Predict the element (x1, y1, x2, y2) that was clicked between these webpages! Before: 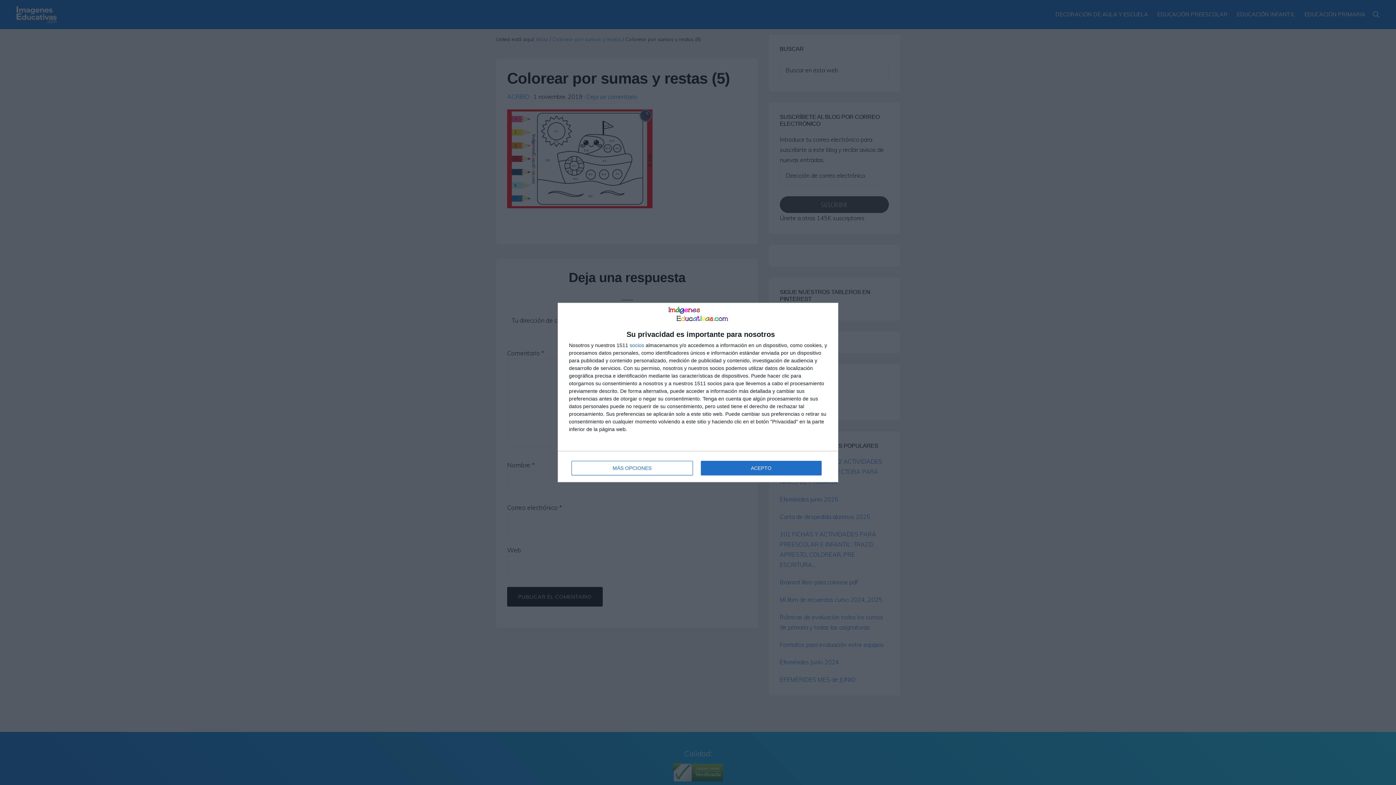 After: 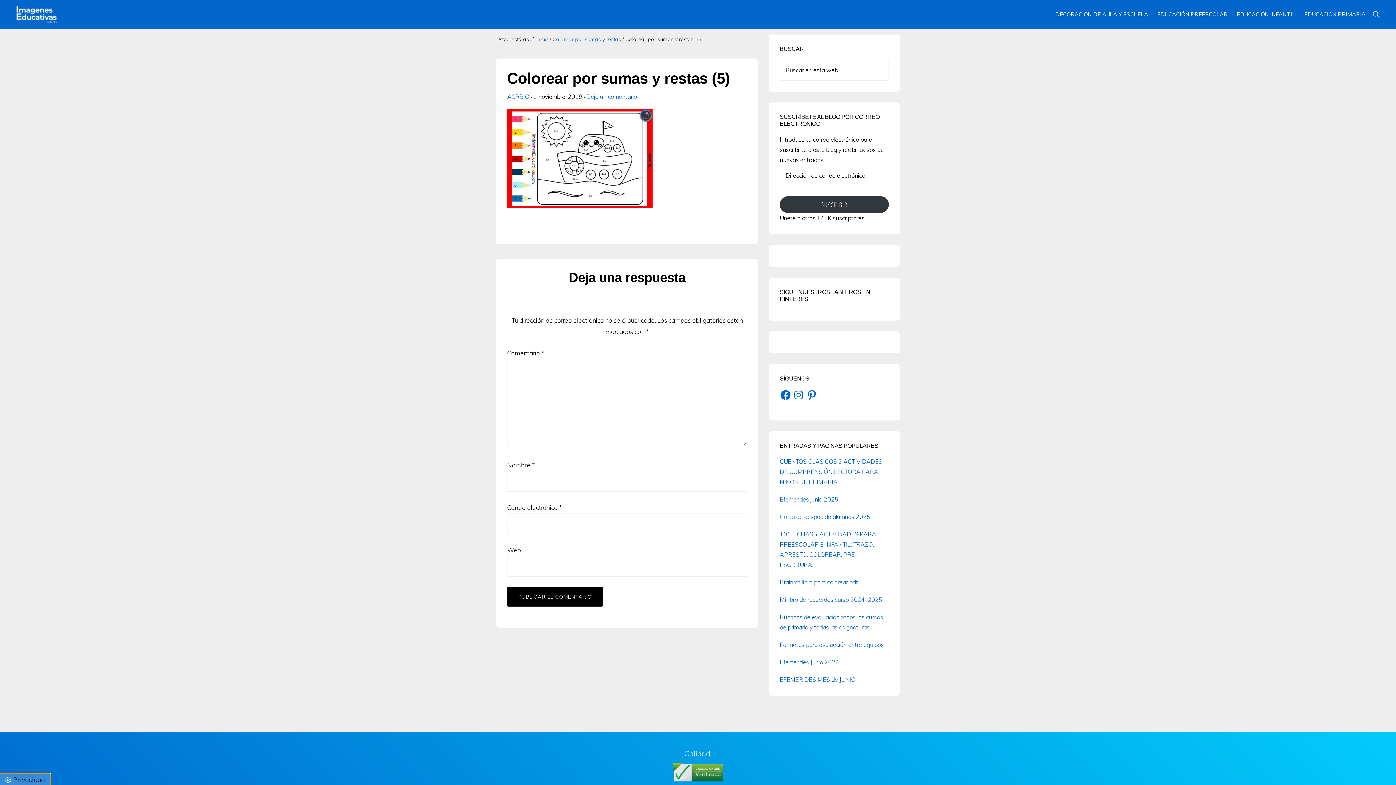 Action: bbox: (700, 461, 821, 475) label: ACEPTO